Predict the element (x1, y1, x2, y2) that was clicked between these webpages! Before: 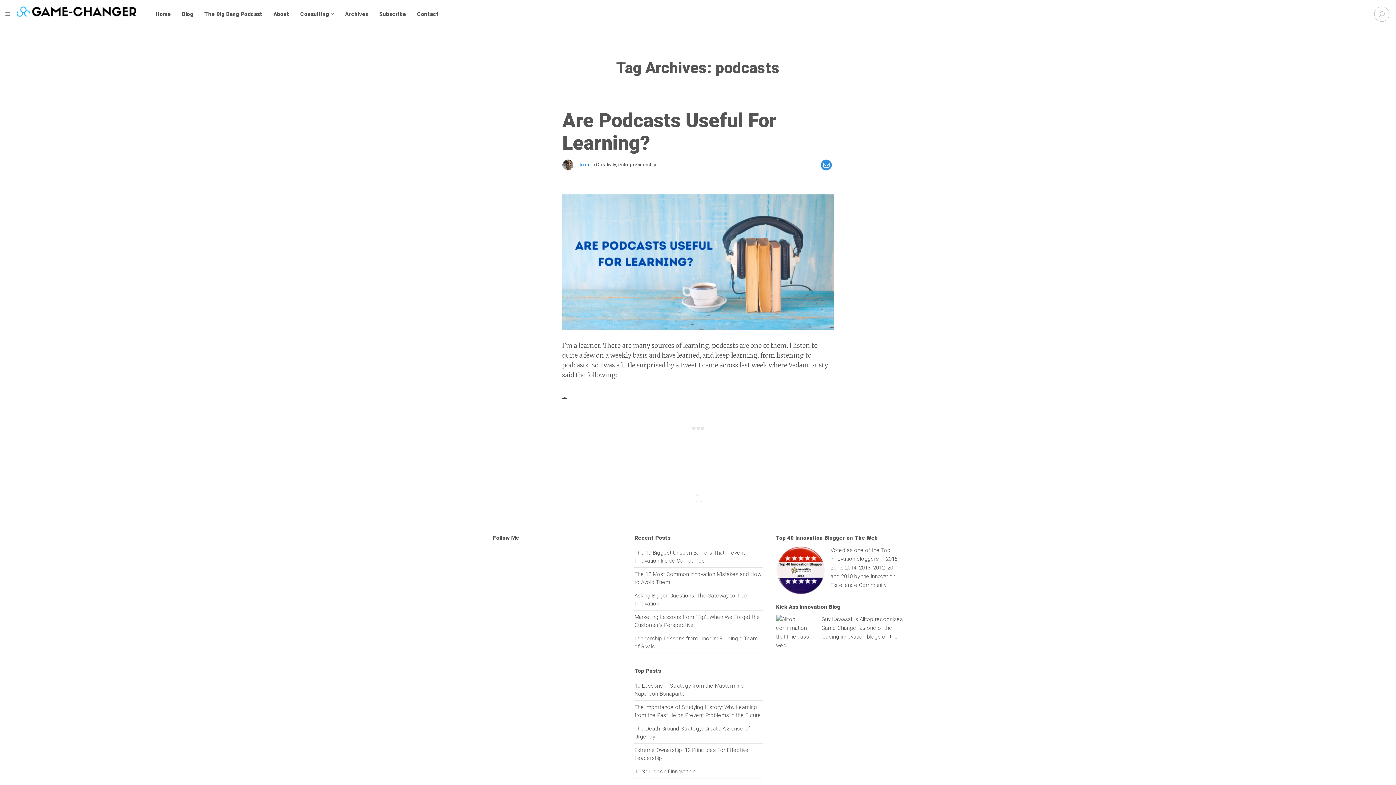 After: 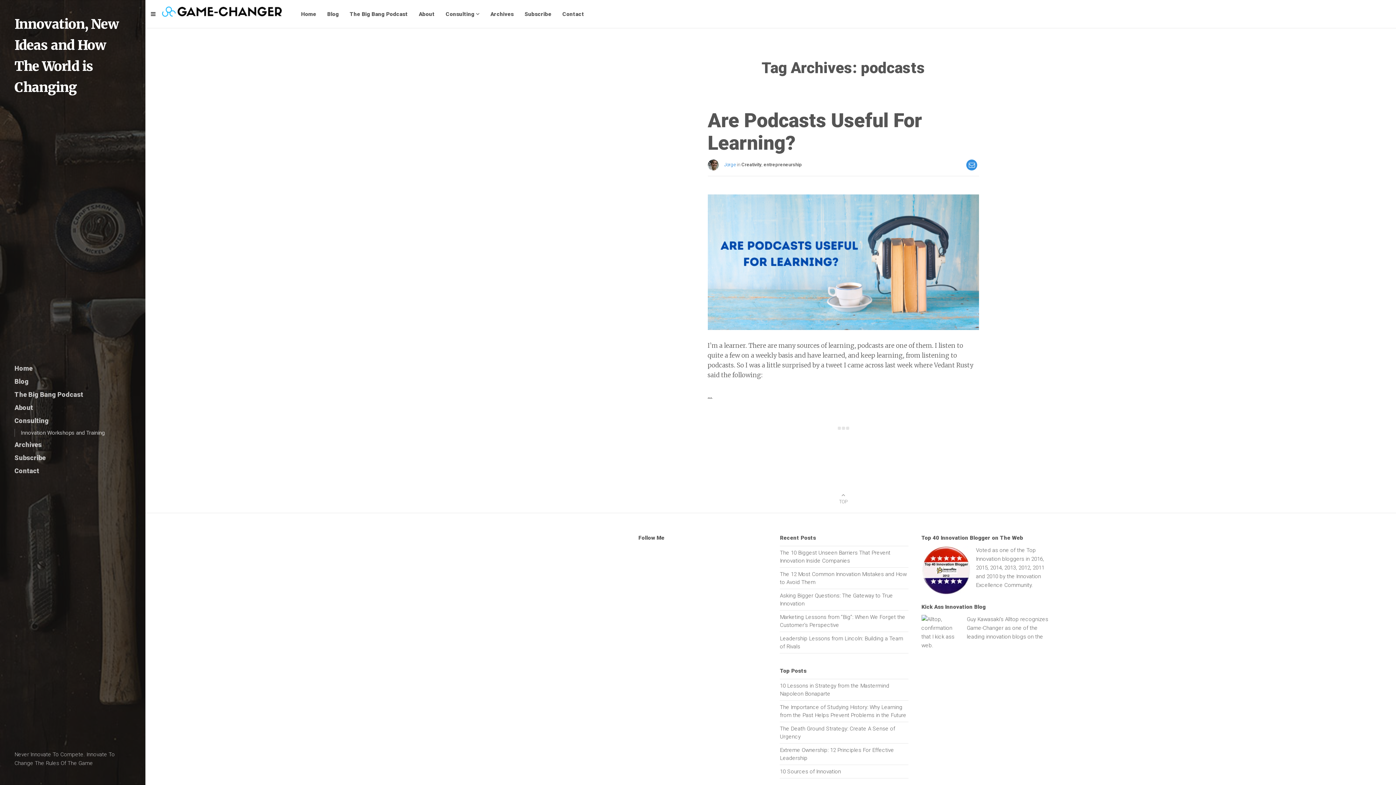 Action: label: TOGGLE NAVIGATION bbox: (0, 0, 16, 28)